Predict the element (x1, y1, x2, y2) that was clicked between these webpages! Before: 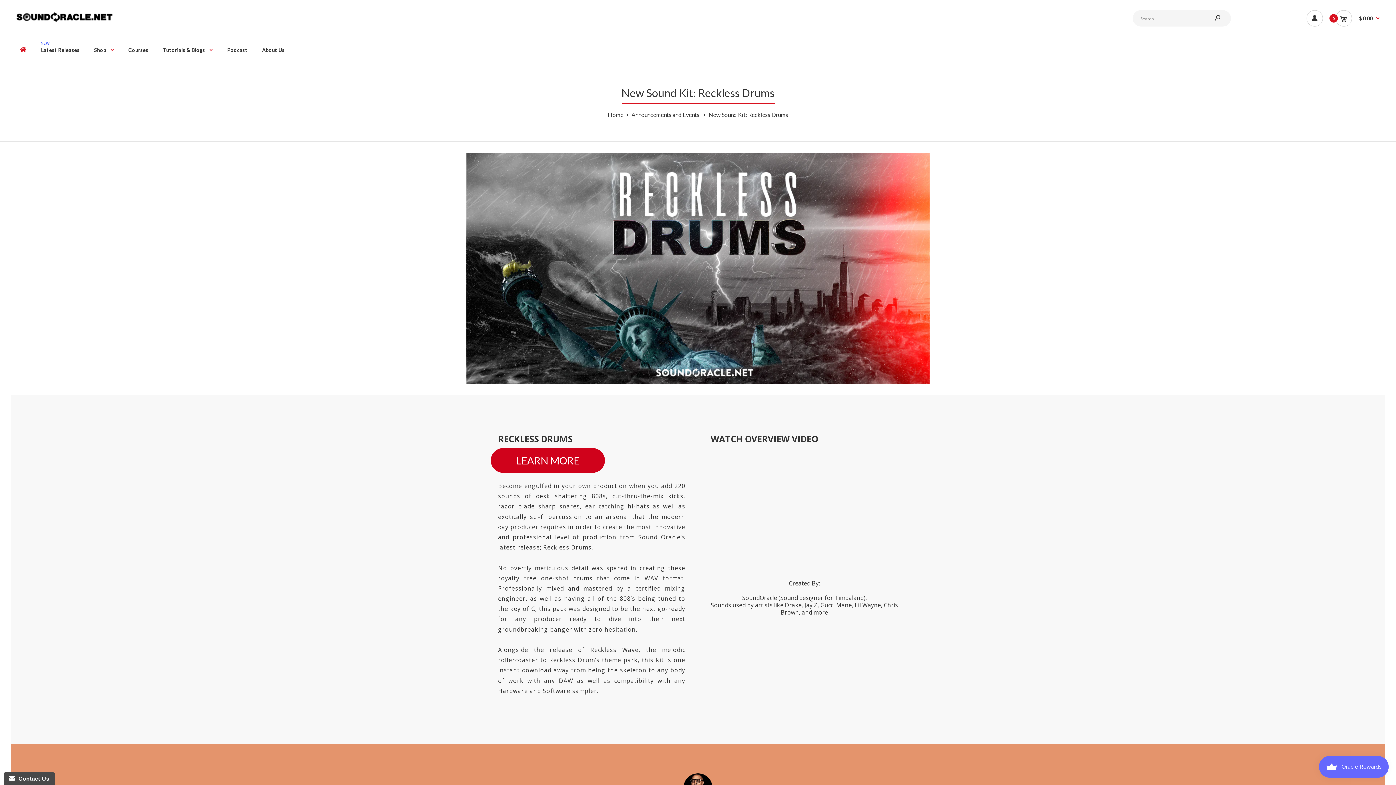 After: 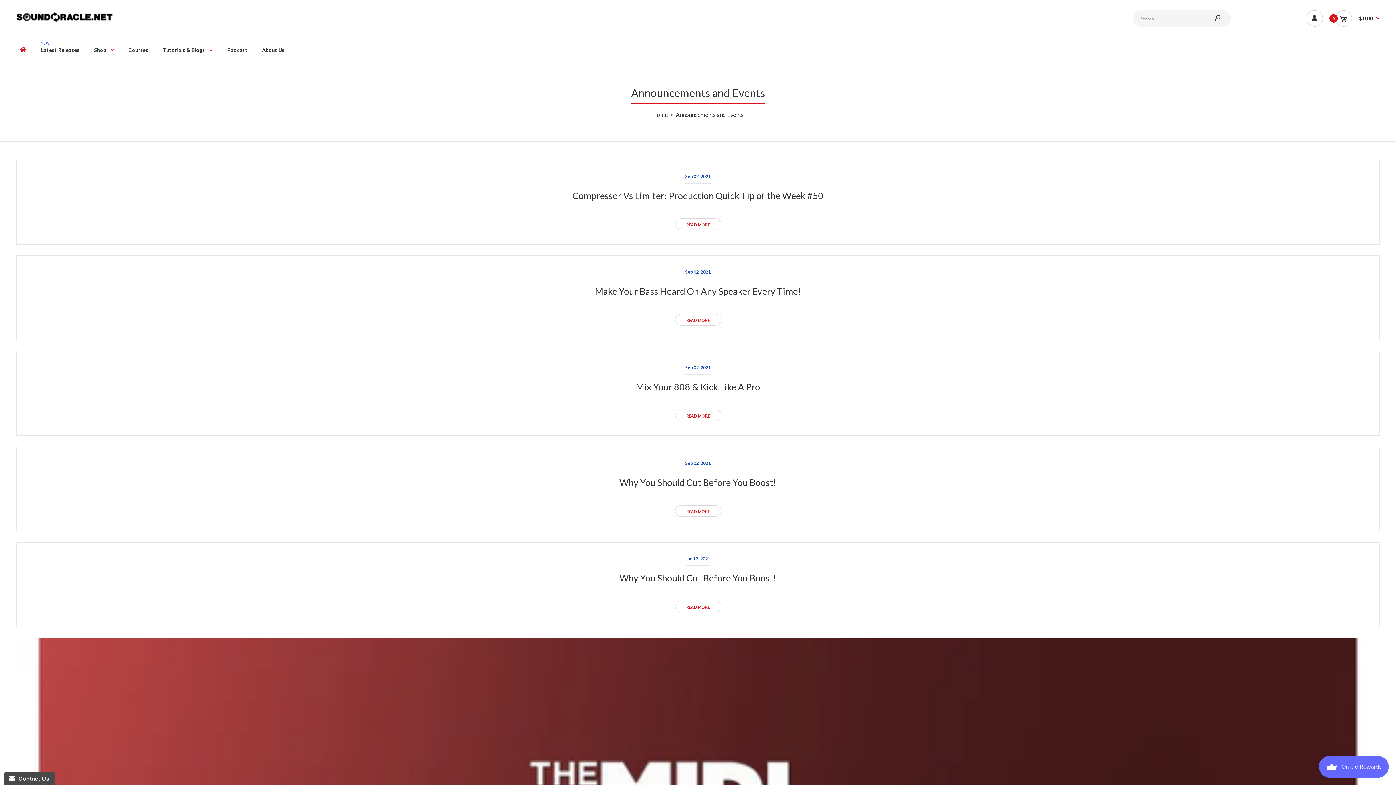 Action: bbox: (631, 111, 699, 118) label: Announcements and Events